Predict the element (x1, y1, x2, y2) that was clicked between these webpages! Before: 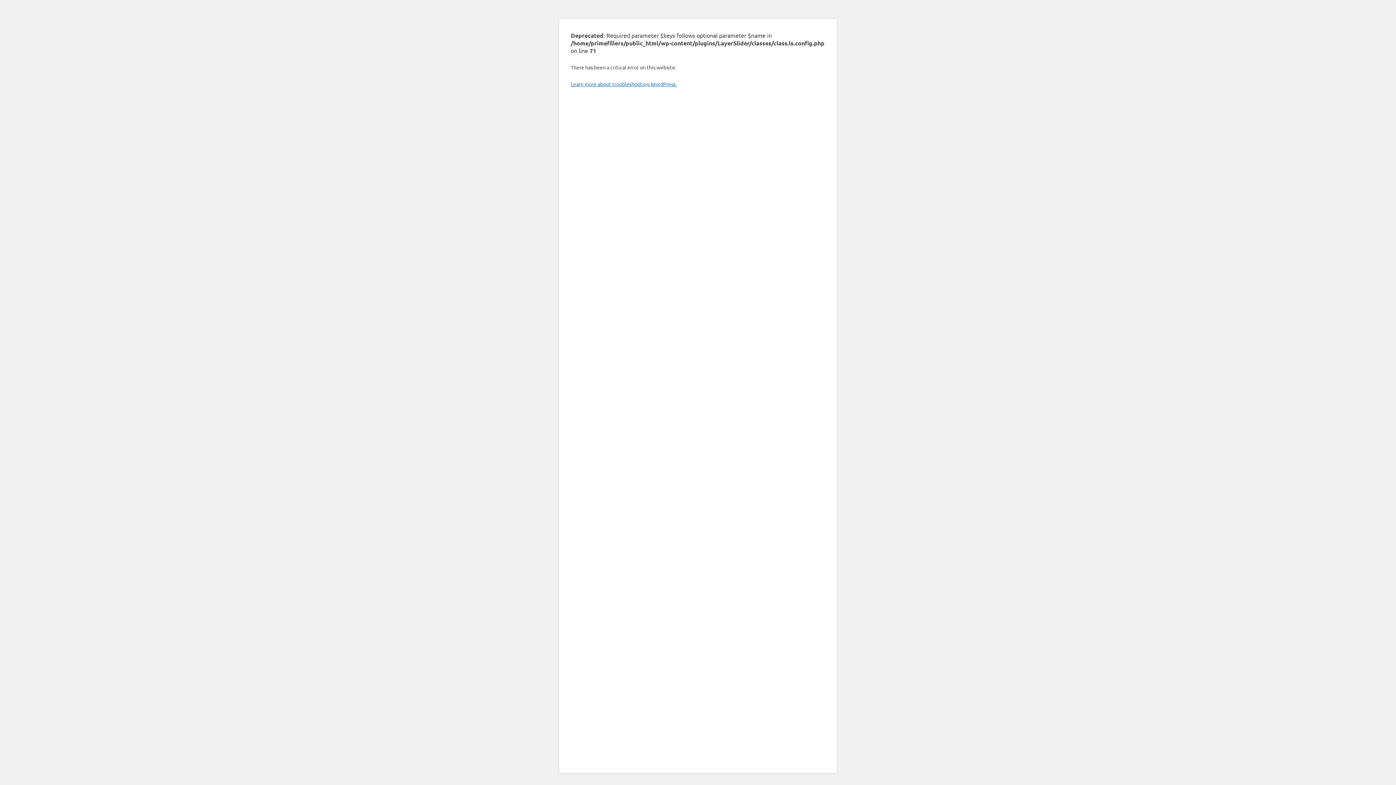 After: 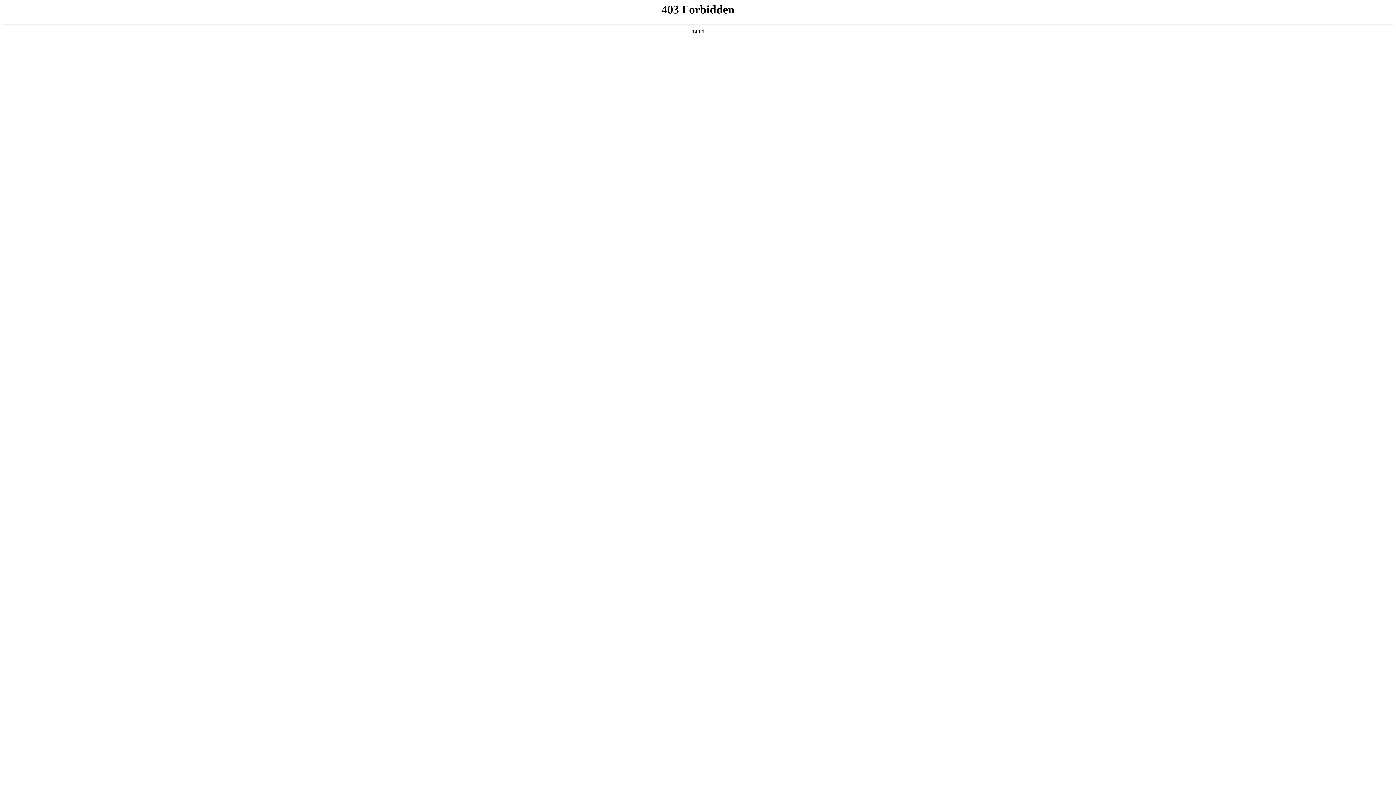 Action: bbox: (570, 80, 676, 87) label: Learn more about troubleshooting WordPress.